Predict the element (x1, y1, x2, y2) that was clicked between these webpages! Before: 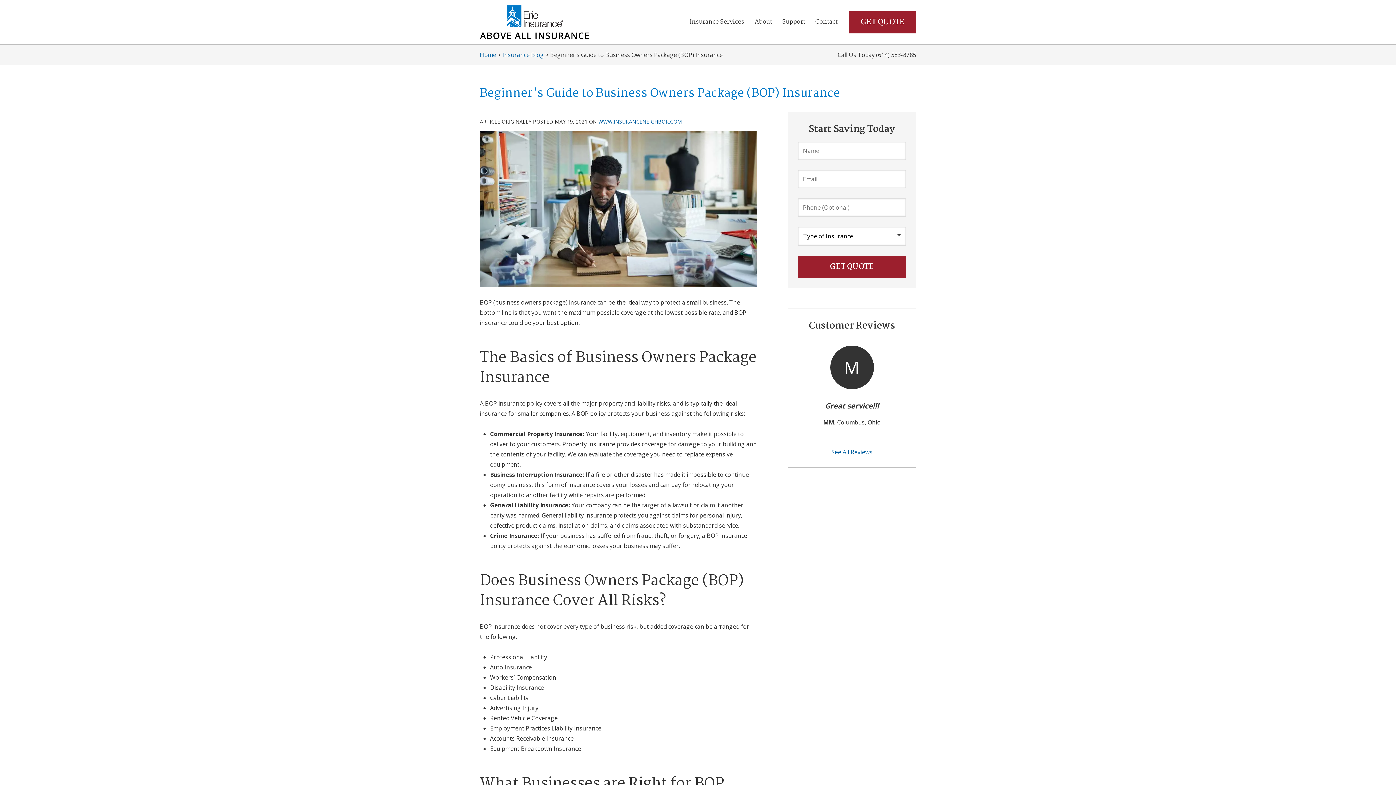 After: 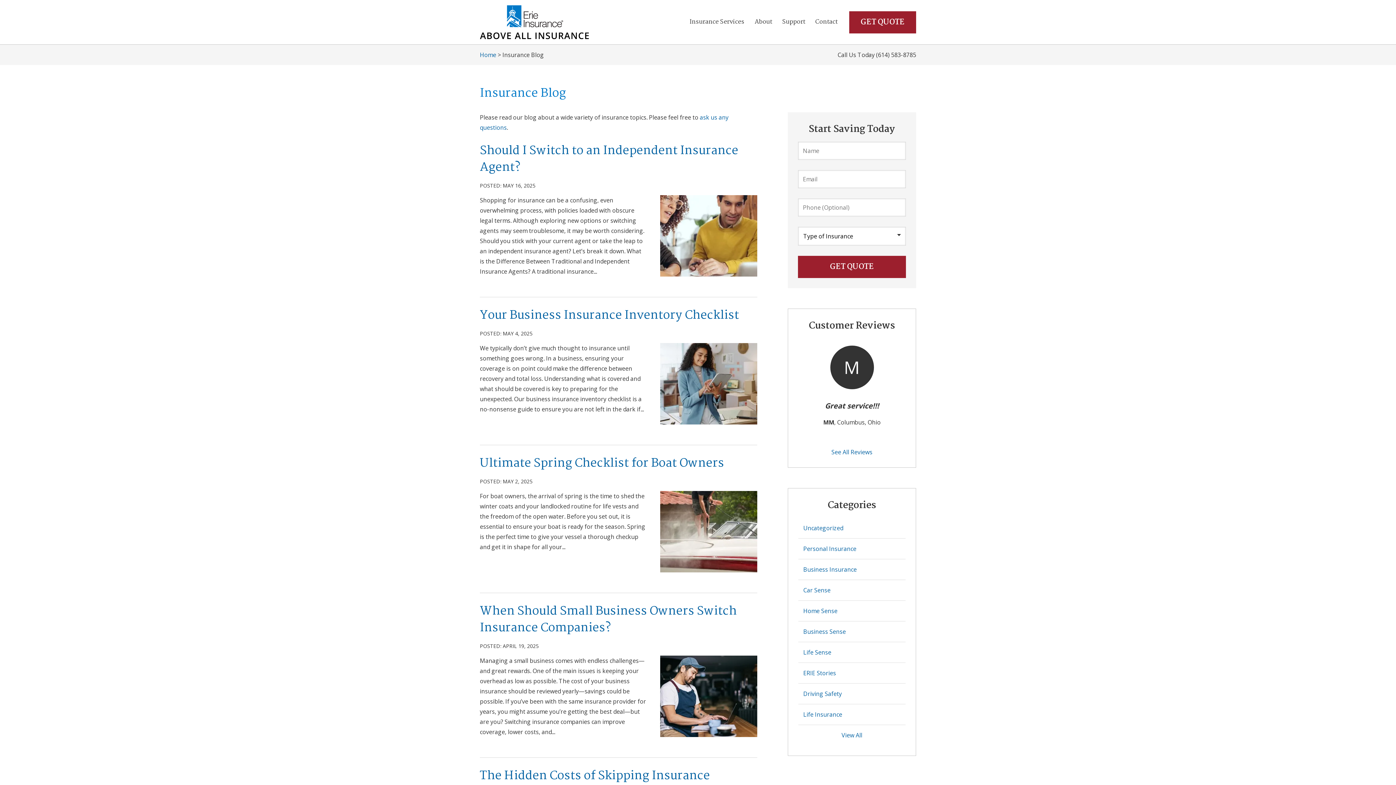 Action: label: Insurance Blog bbox: (502, 51, 544, 59)